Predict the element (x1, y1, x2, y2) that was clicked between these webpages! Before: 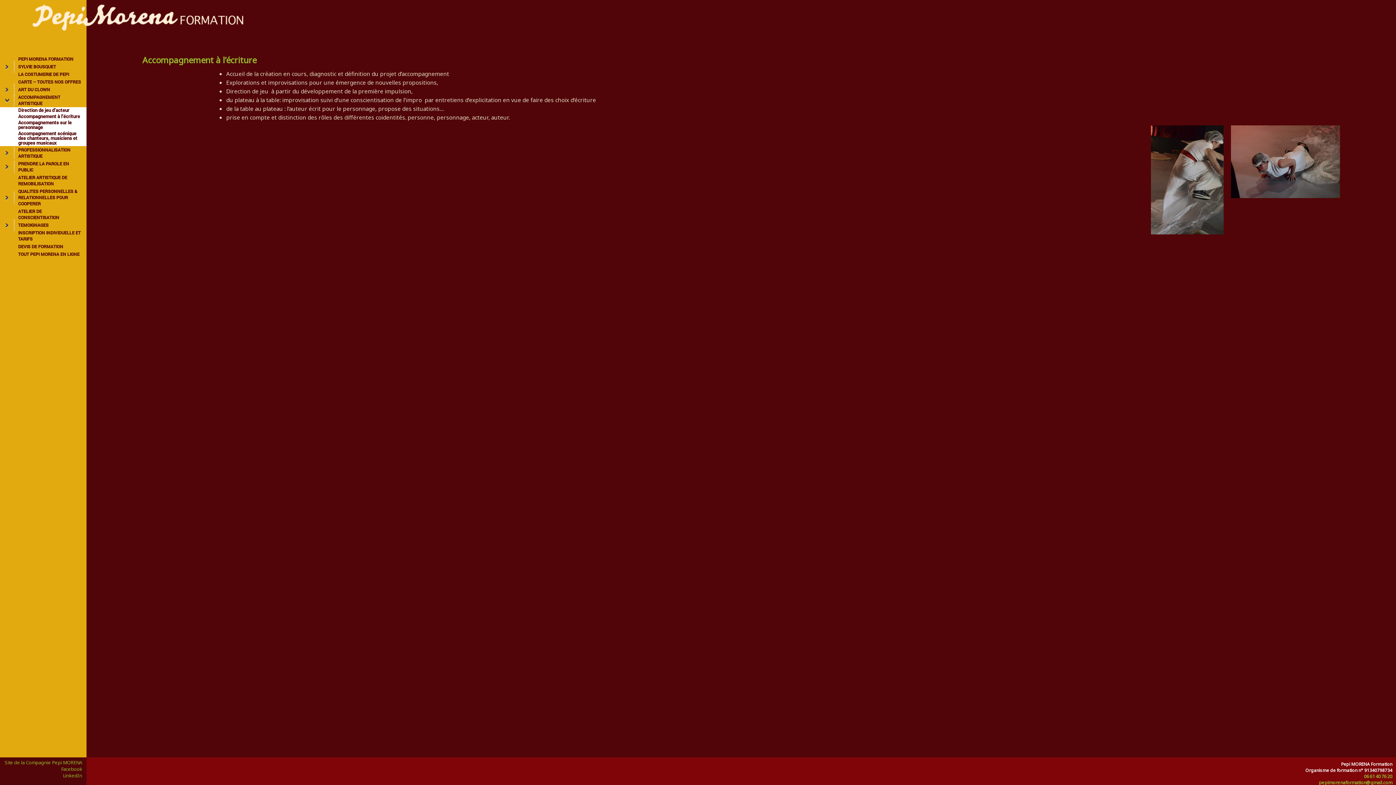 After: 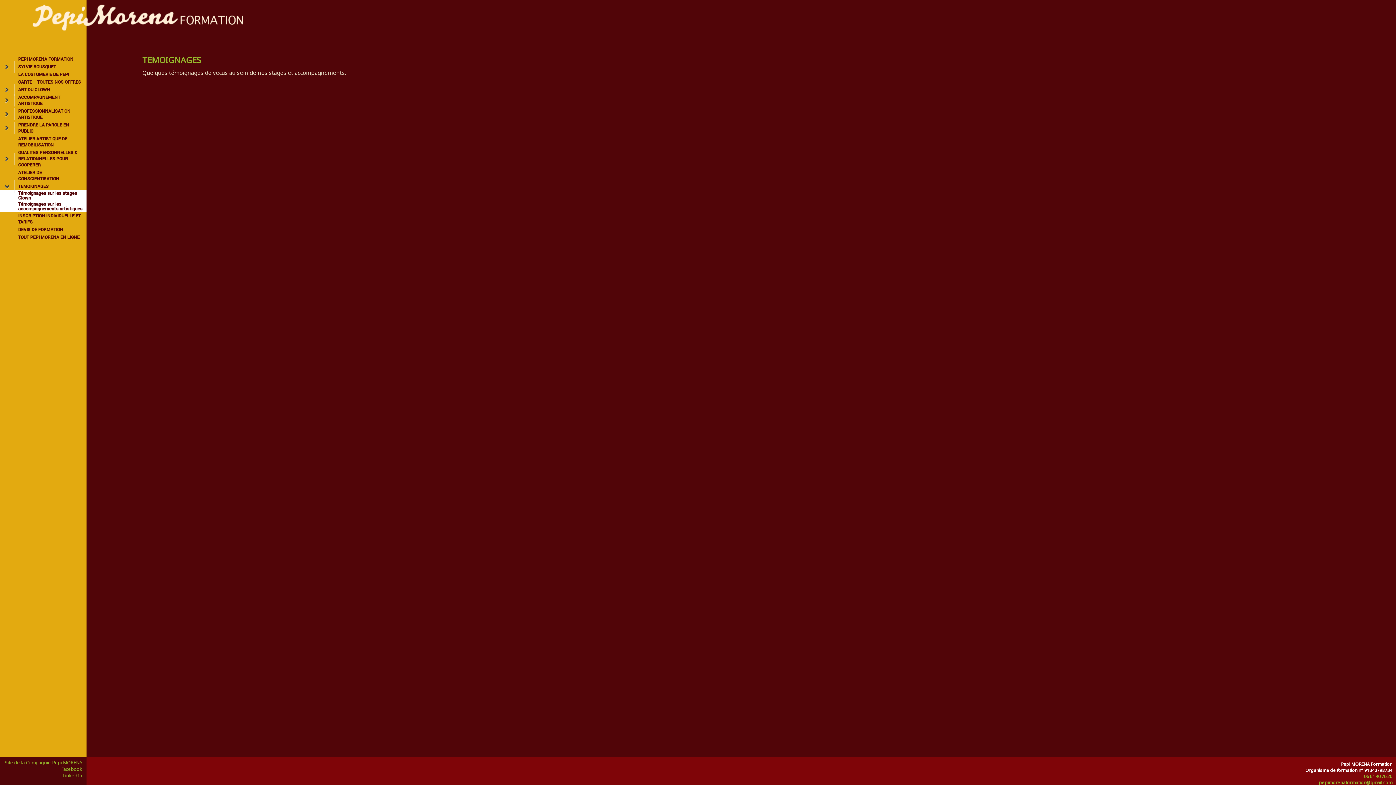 Action: bbox: (0, 221, 86, 229) label: TEMOIGNAGES